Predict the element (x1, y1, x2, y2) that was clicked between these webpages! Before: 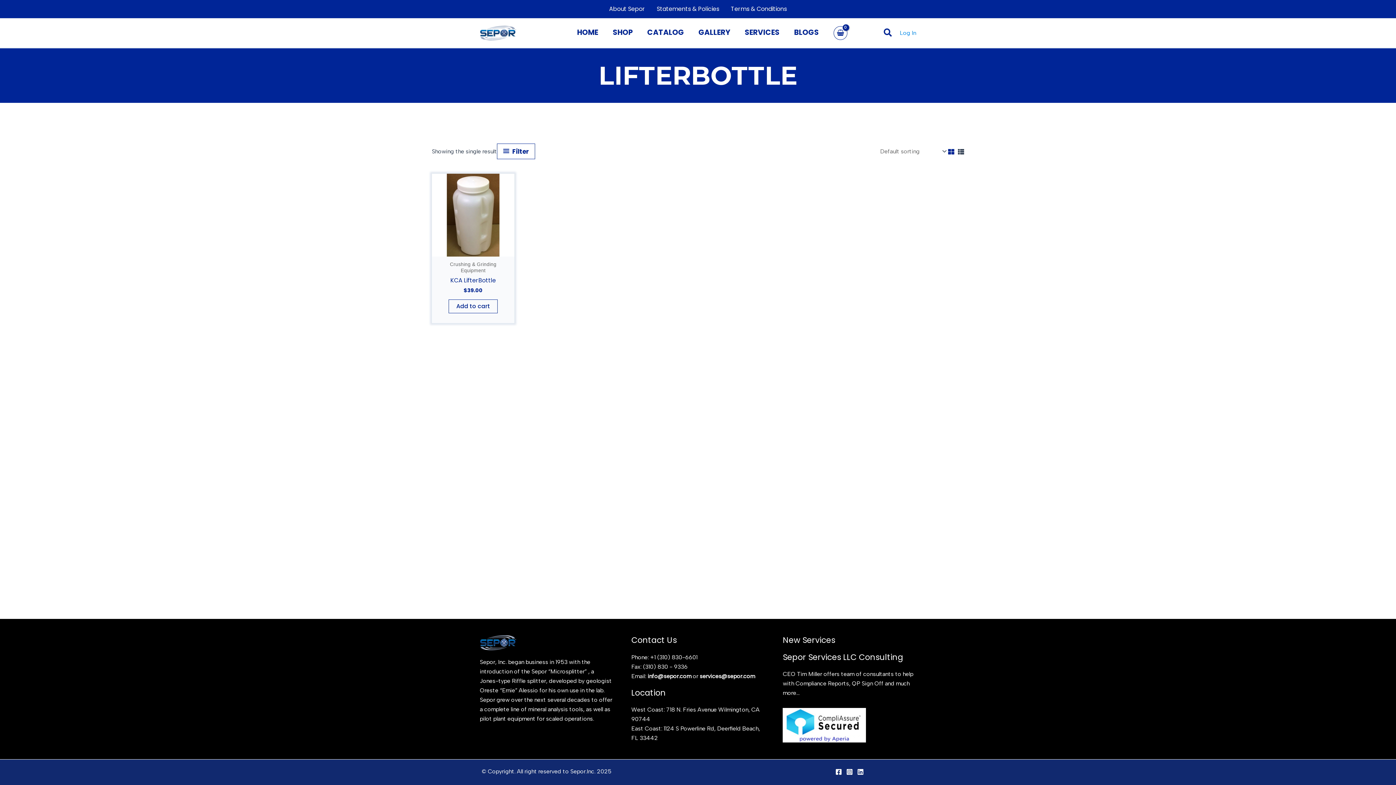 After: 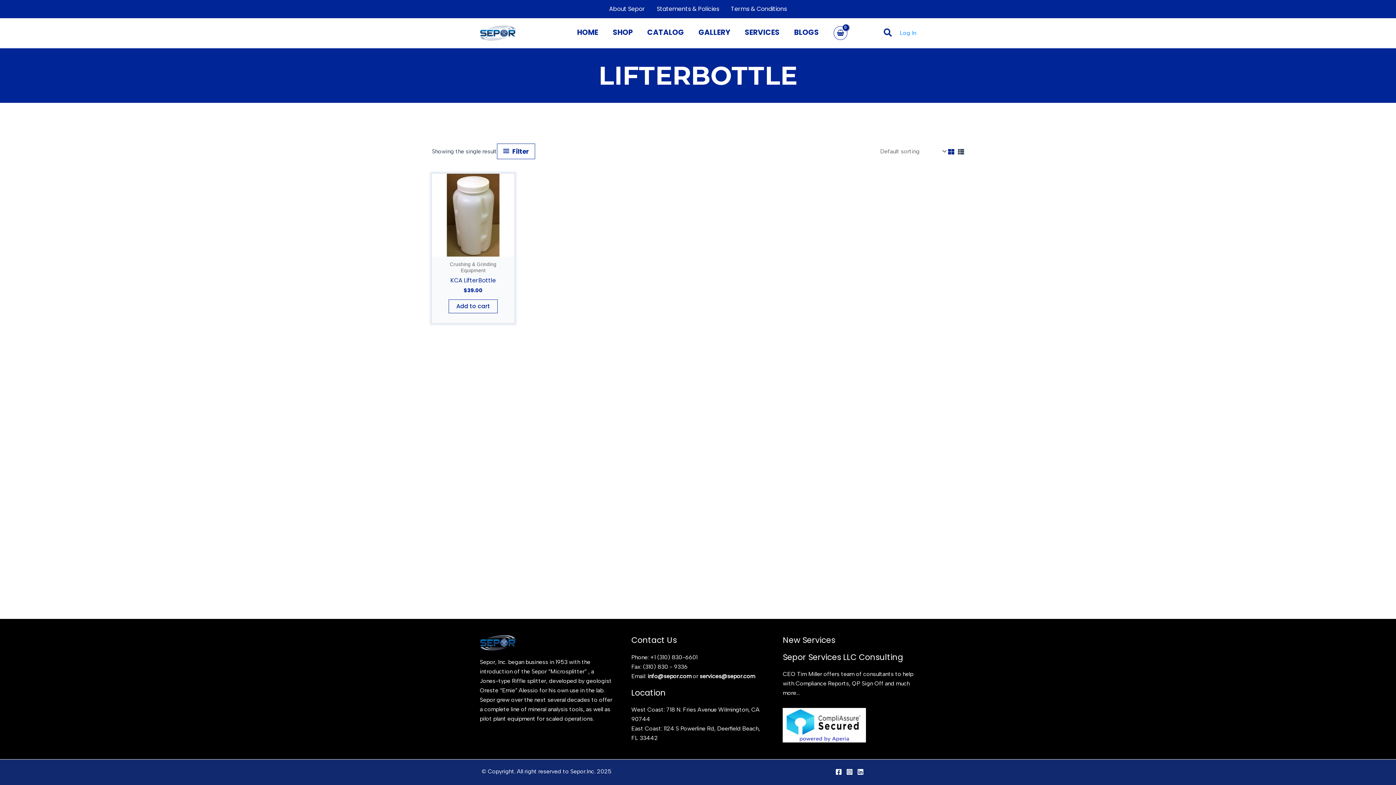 Action: label: Linkedin bbox: (857, 769, 863, 775)